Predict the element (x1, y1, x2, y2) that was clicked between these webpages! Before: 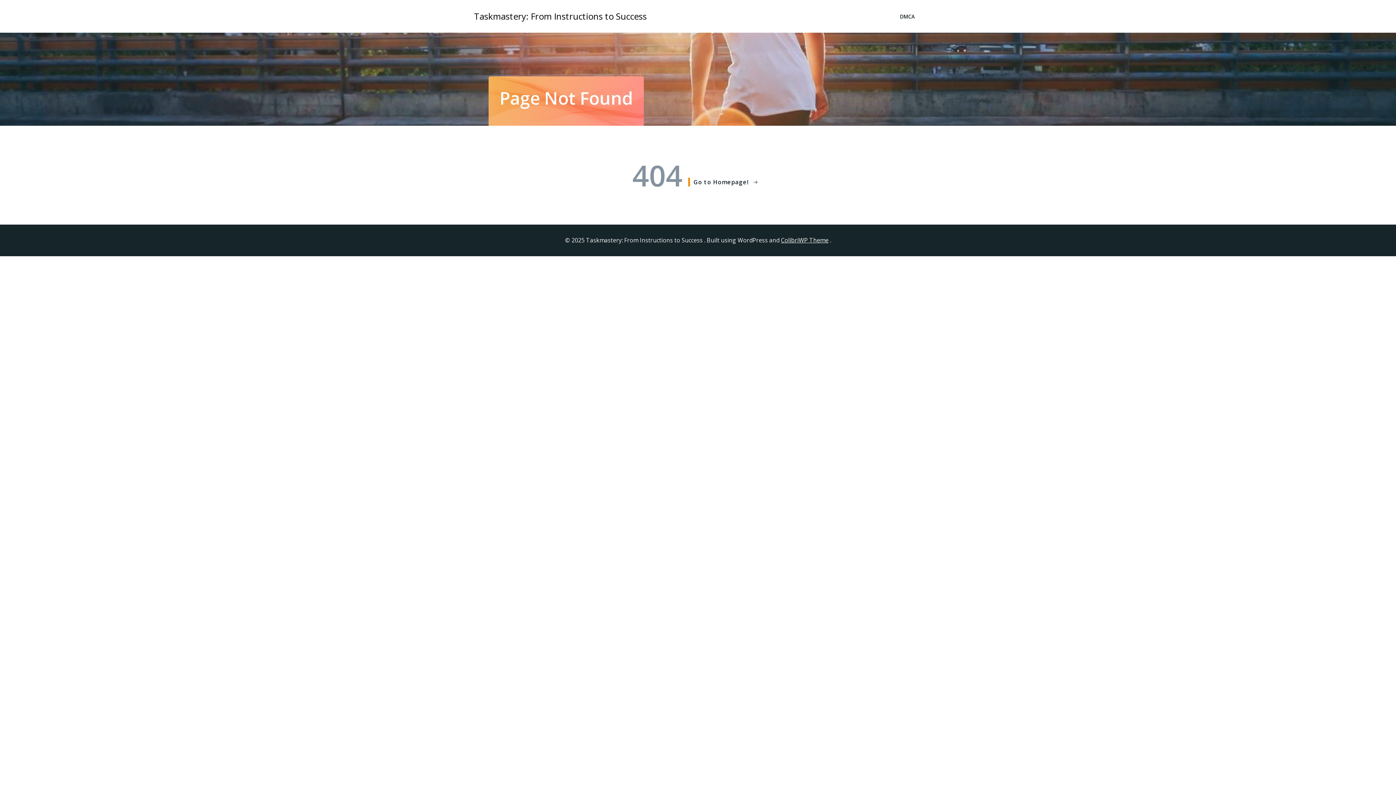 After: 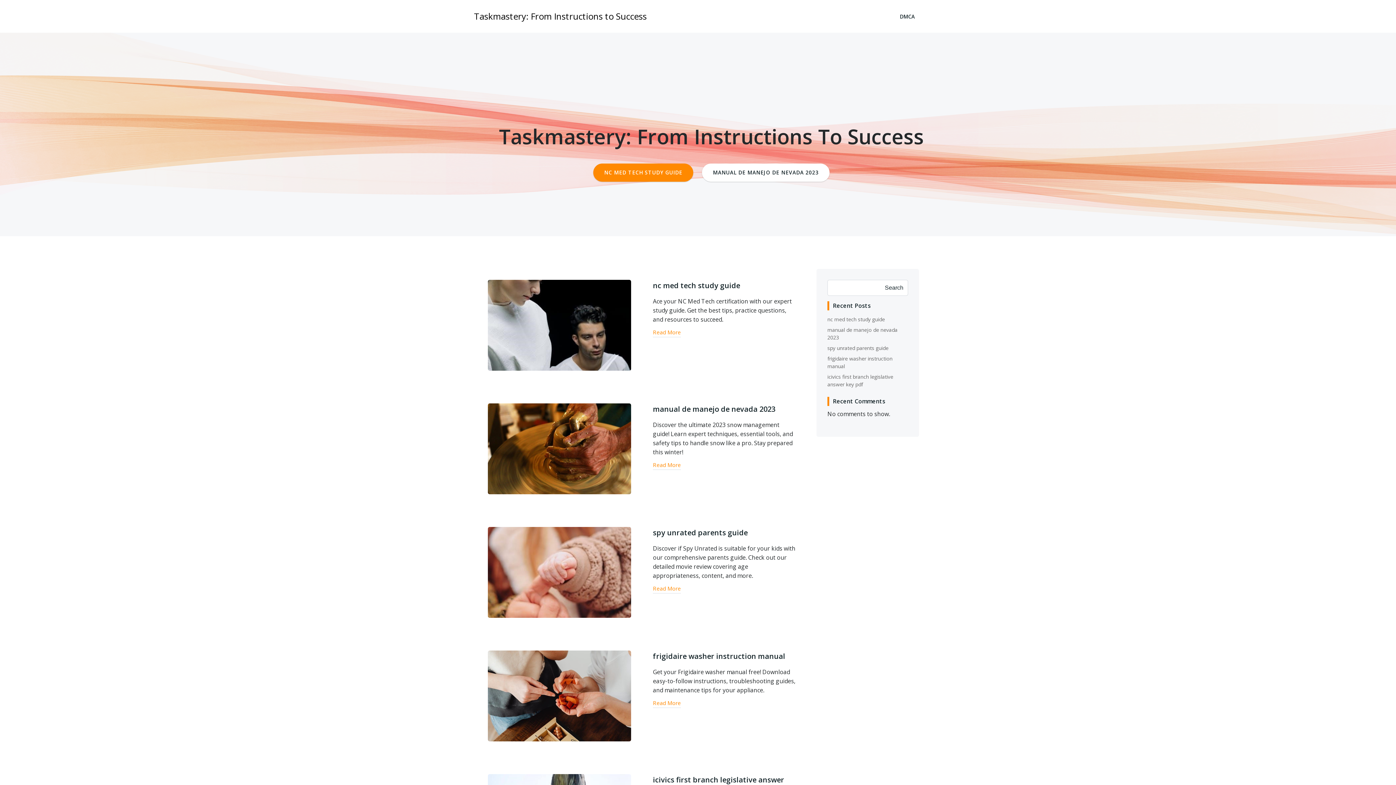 Action: label: Go to Homepage! bbox: (688, 177, 758, 186)